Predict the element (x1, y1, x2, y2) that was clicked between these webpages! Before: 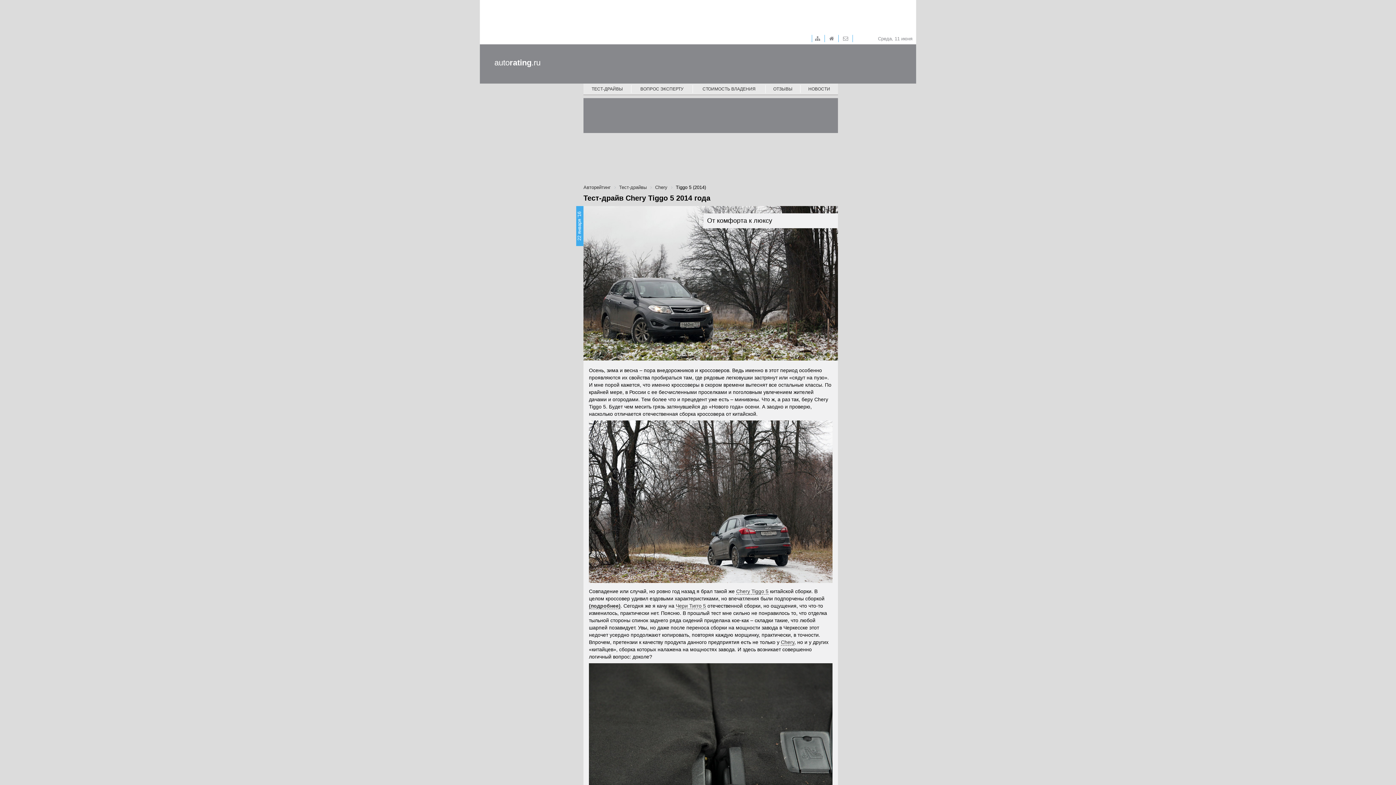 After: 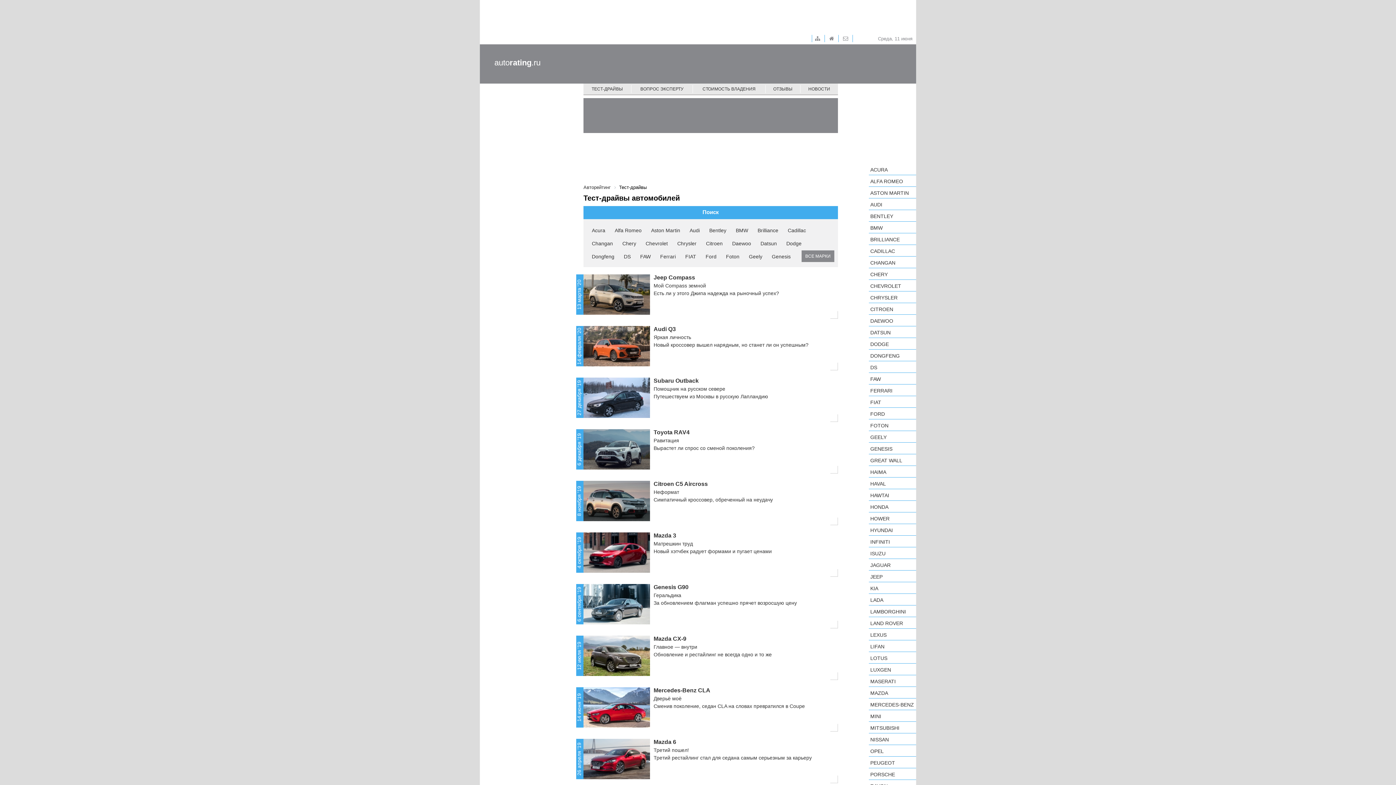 Action: label: Тест-драйвы bbox: (619, 184, 646, 190)